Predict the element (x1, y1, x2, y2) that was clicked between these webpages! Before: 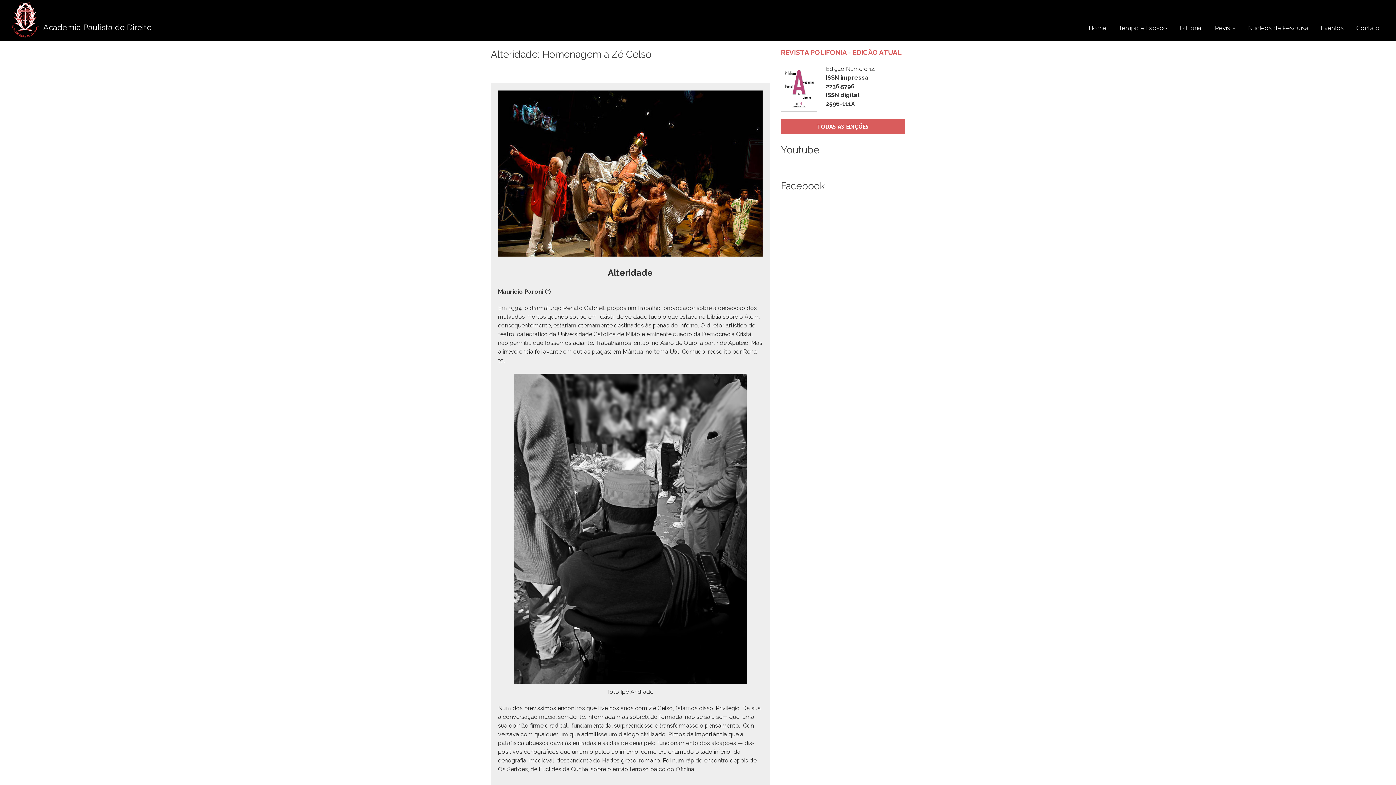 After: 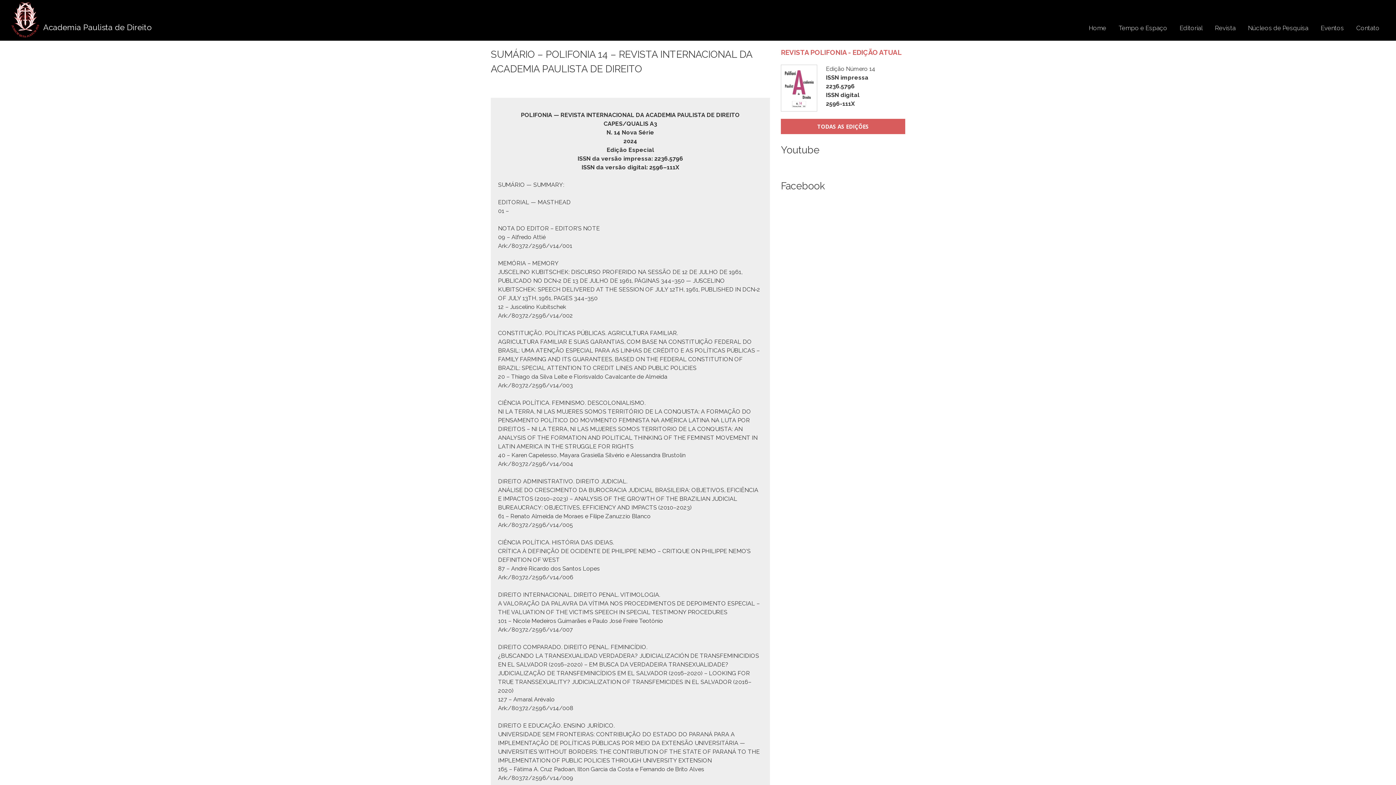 Action: label: Edição Número 14
ISSN impressa 2236.5796
ISSN digital 2596-111X bbox: (826, 65, 875, 107)